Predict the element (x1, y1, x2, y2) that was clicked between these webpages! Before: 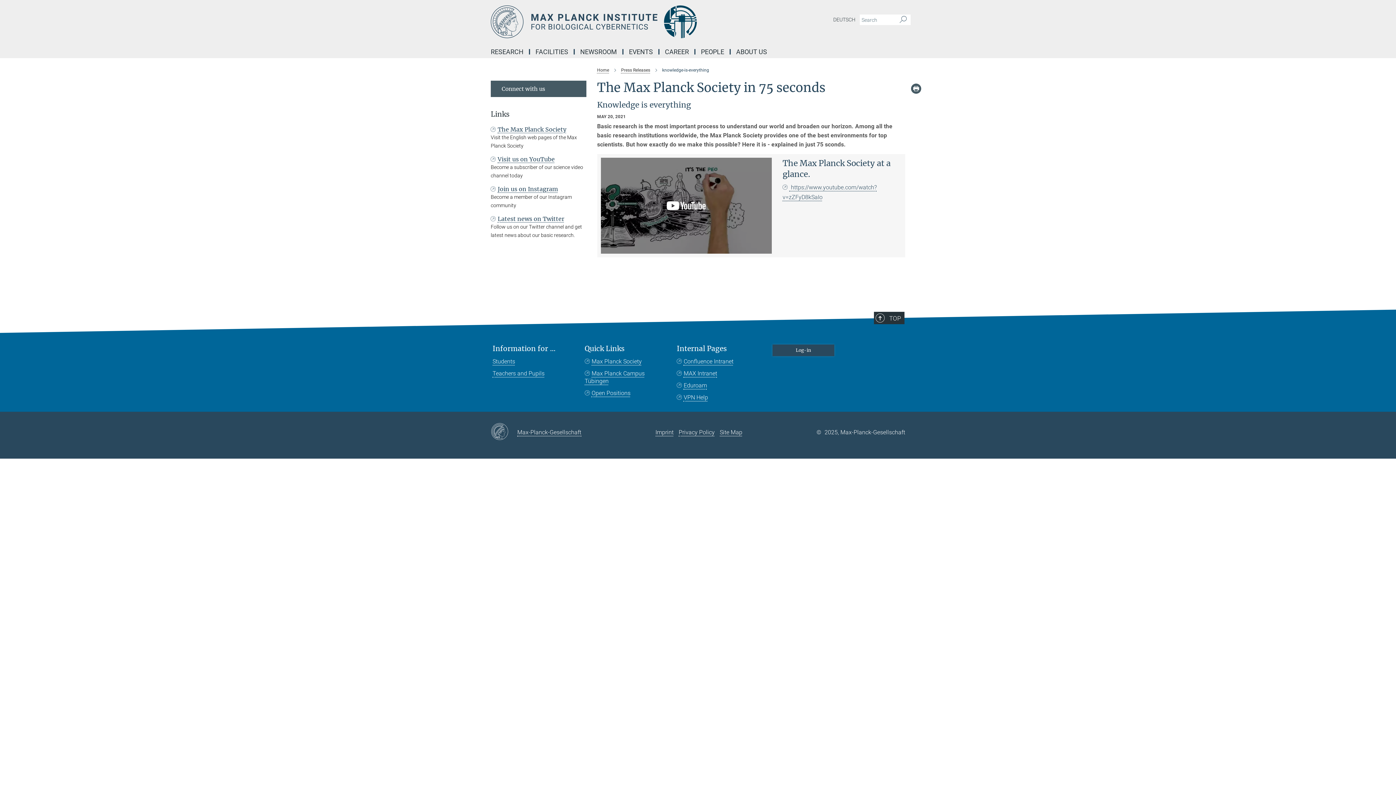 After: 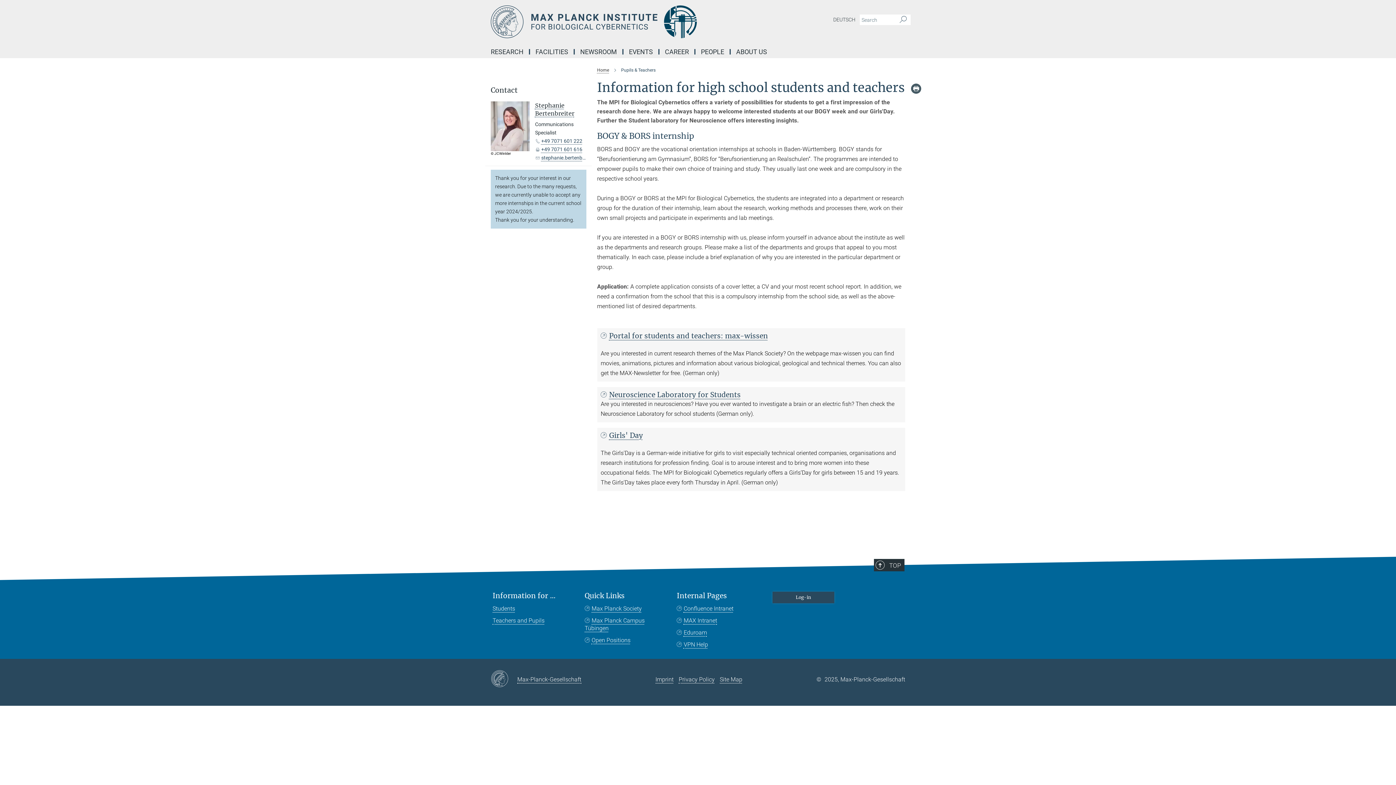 Action: label: Teachers and Pupils bbox: (492, 369, 544, 377)